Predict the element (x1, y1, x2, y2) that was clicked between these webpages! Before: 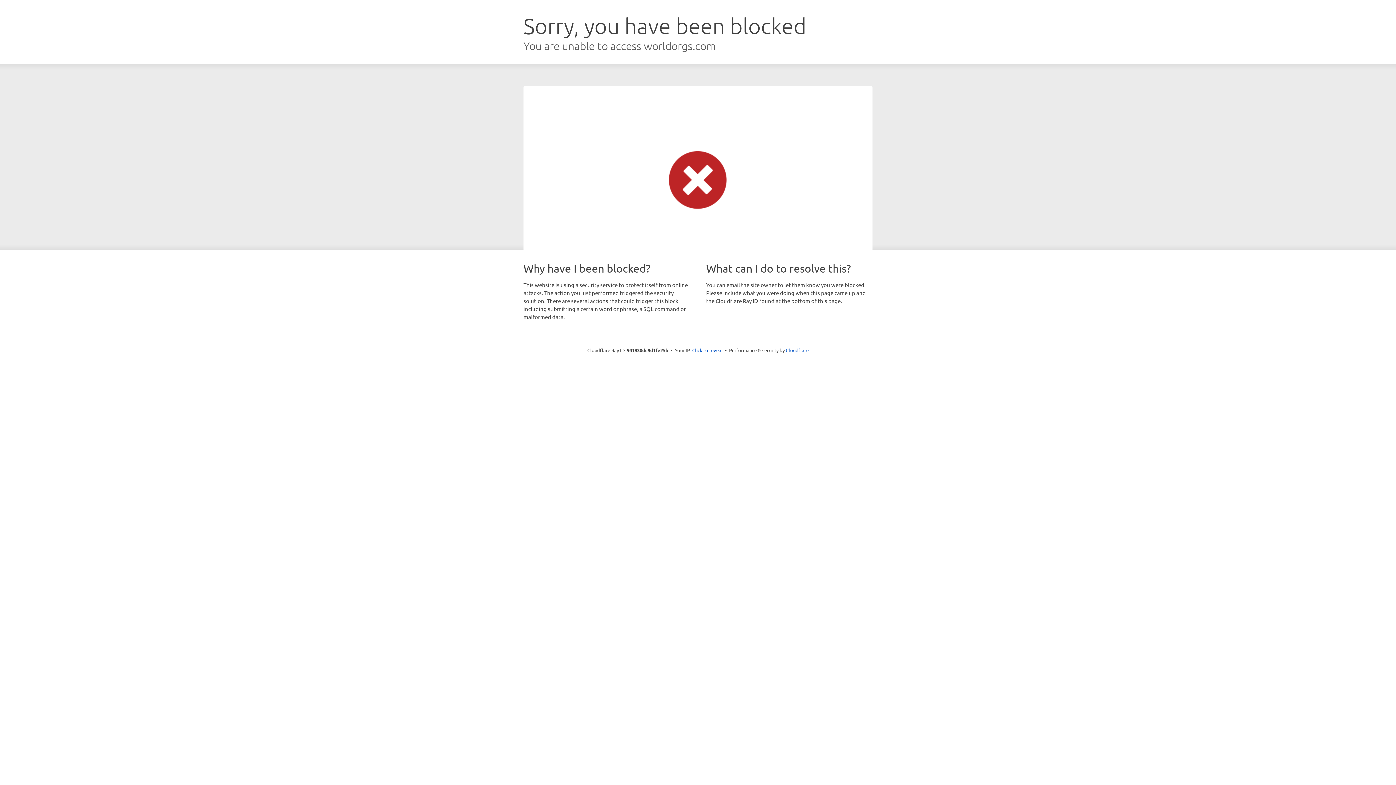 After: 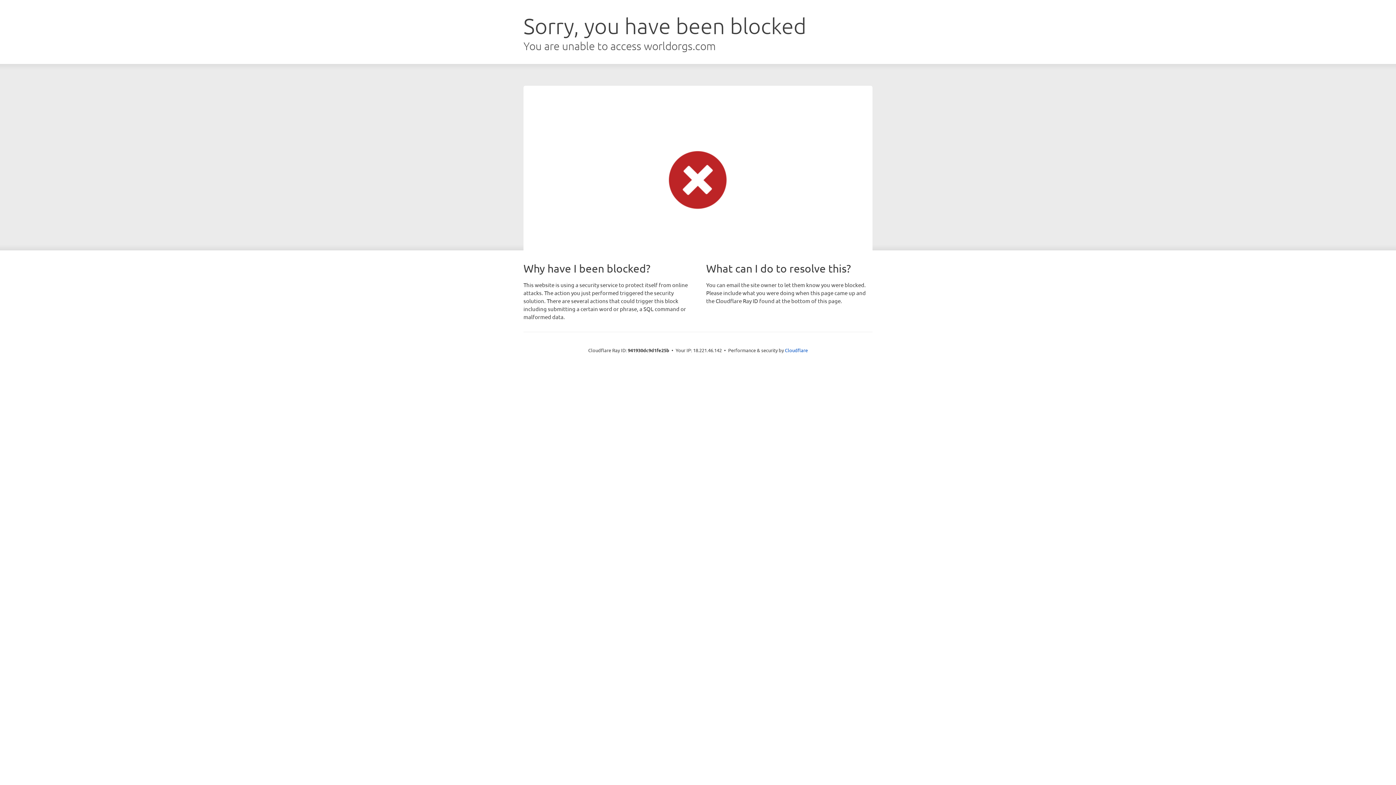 Action: label: Click to reveal bbox: (692, 346, 722, 353)